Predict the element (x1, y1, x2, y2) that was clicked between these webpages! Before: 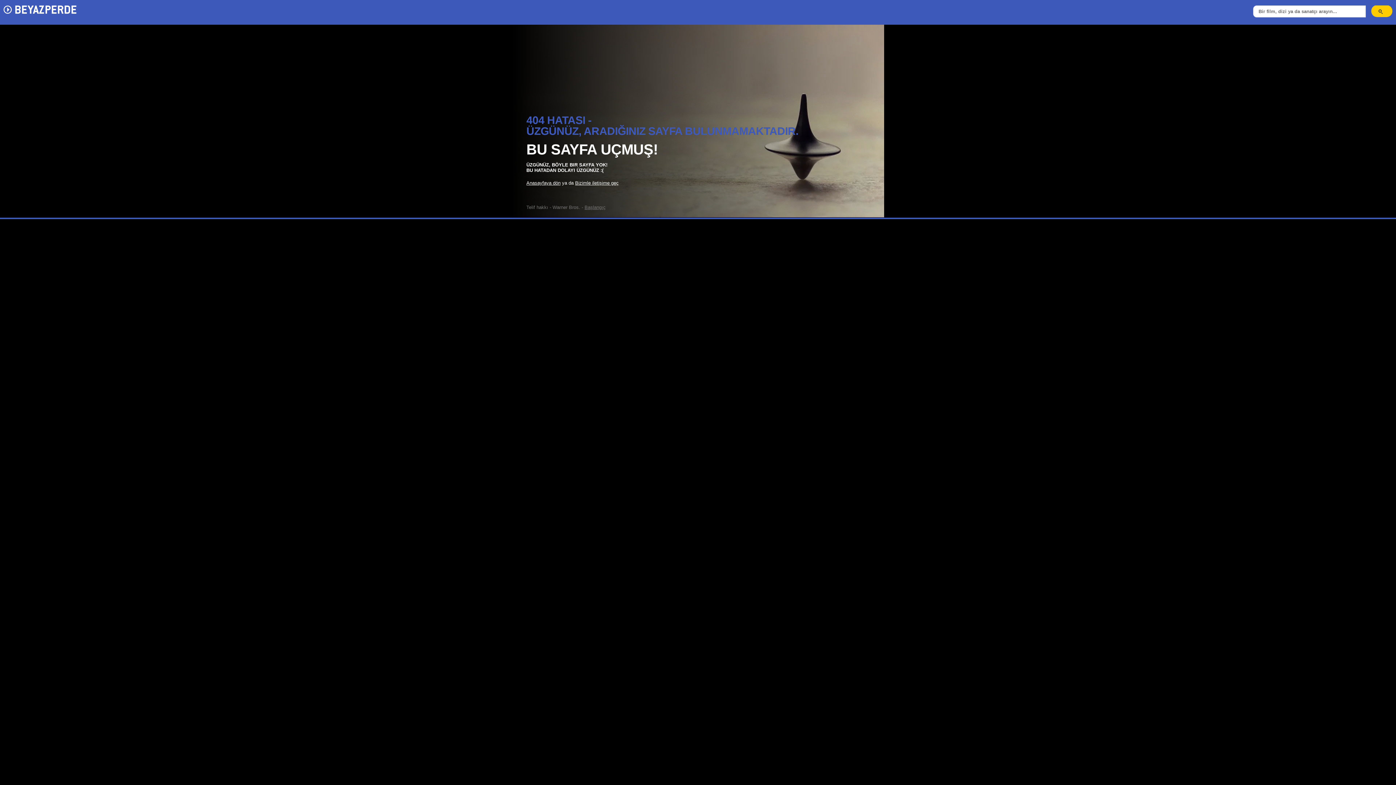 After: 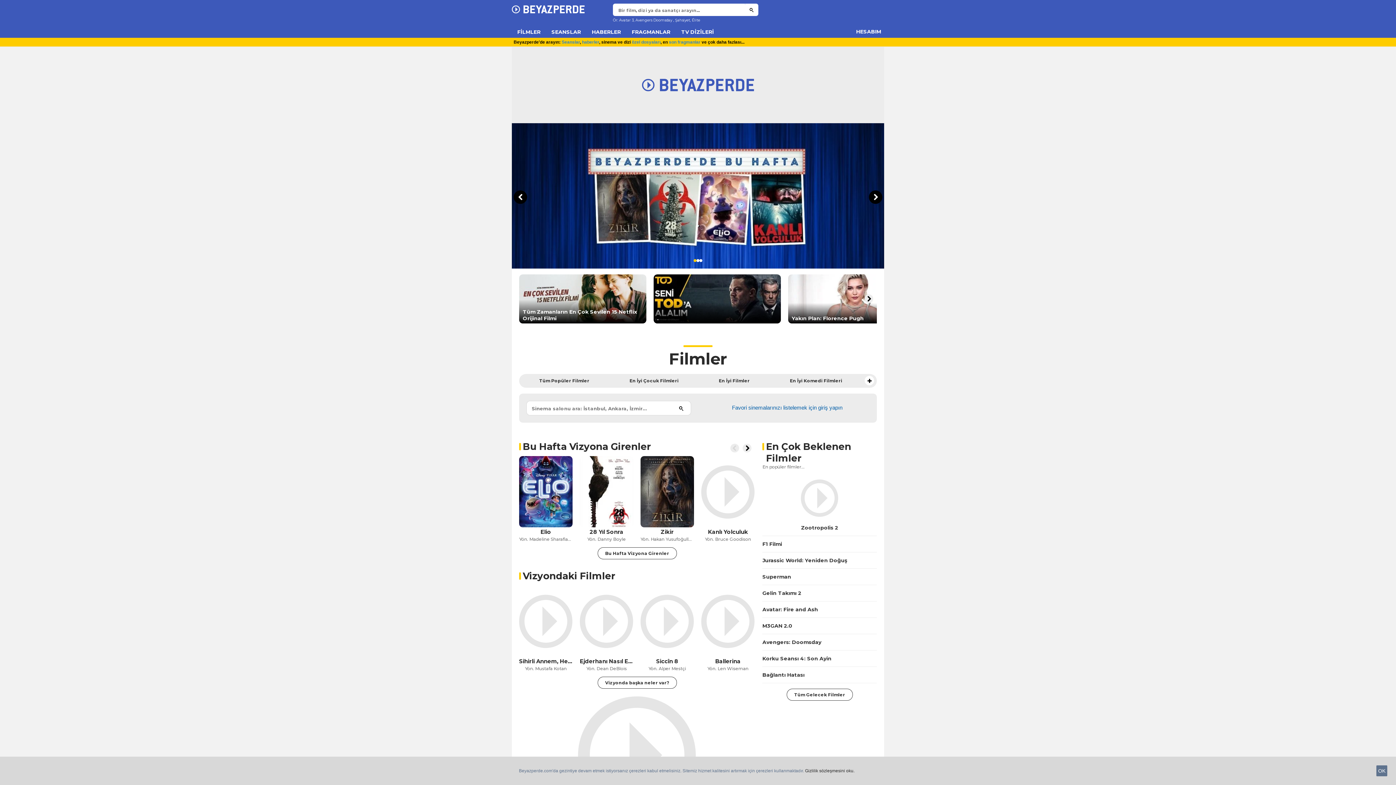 Action: bbox: (3, 3, 76, 13)